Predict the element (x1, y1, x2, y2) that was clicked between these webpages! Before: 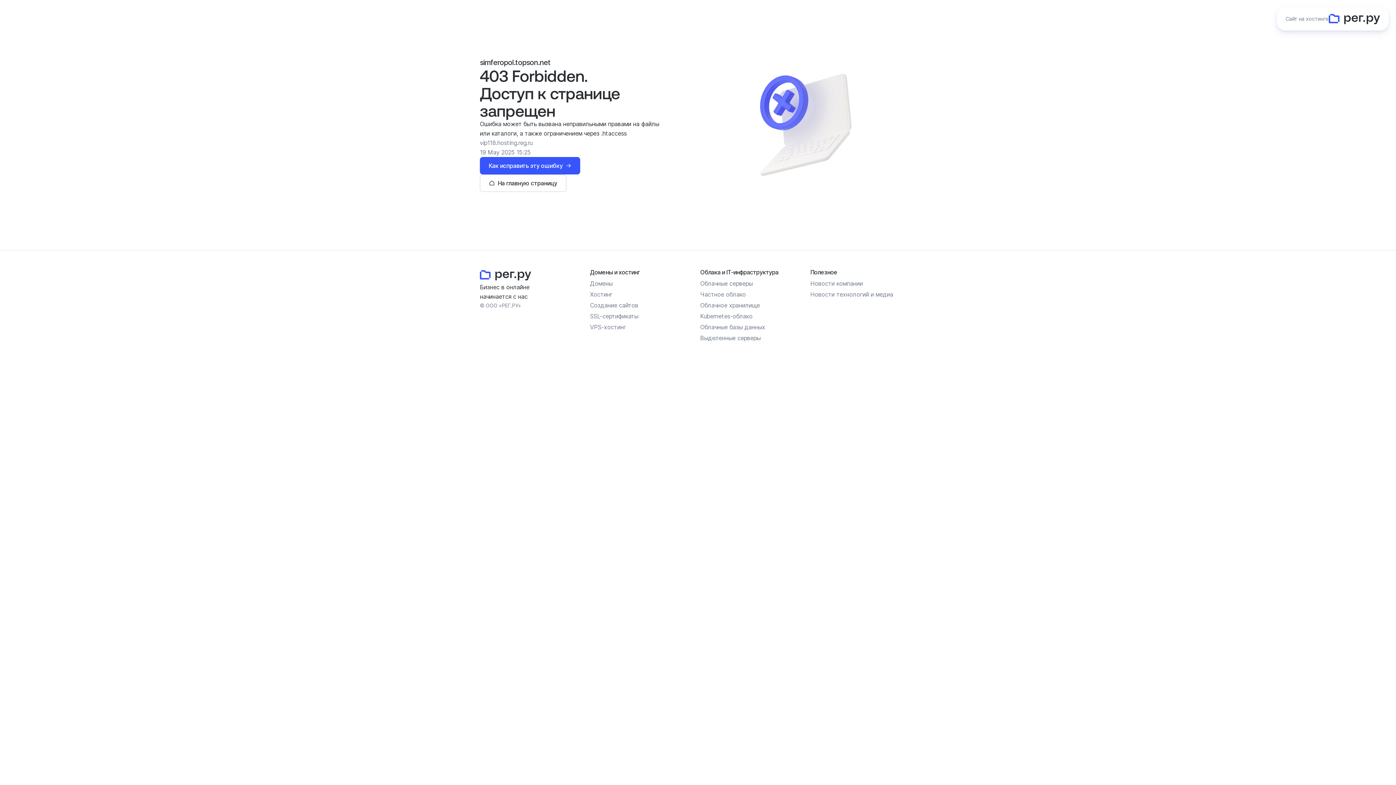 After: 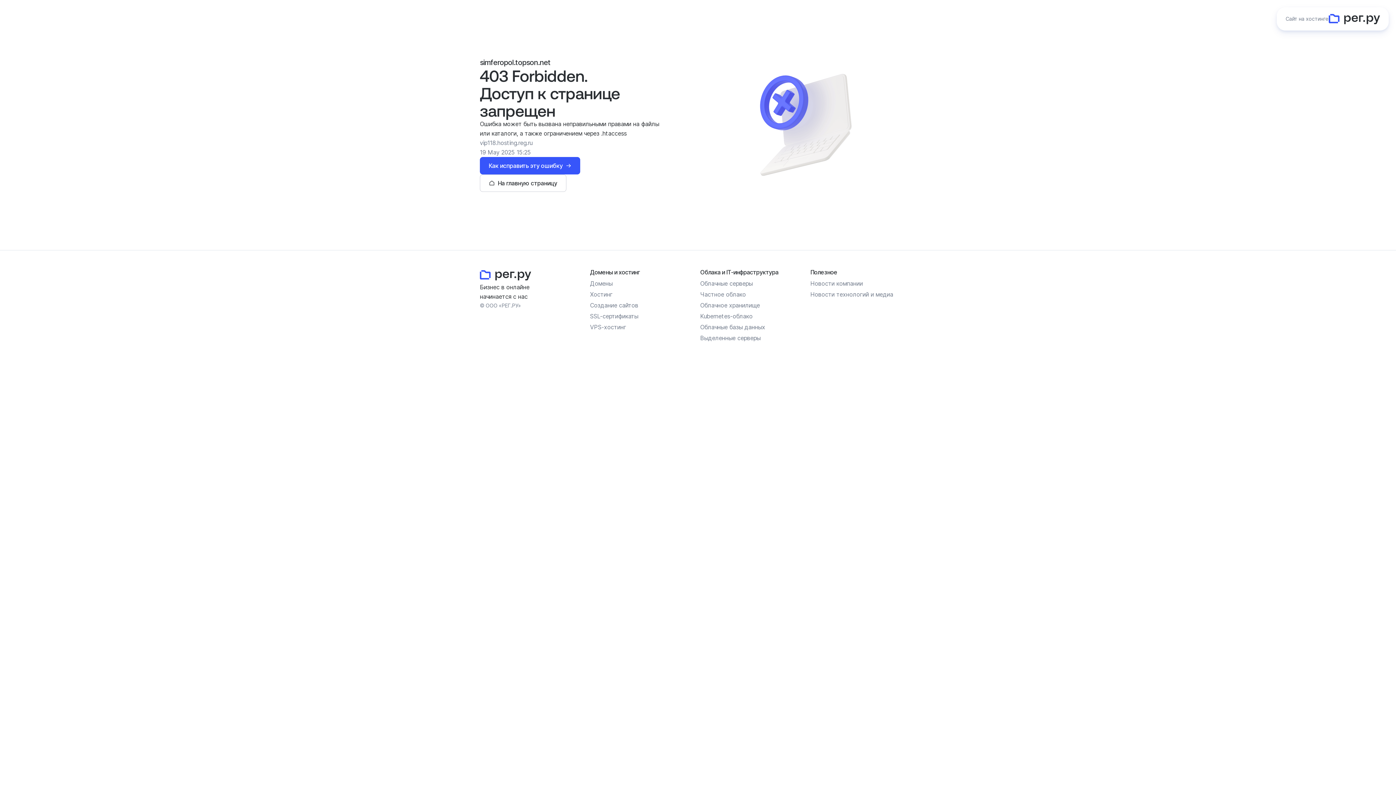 Action: bbox: (590, 290, 612, 298) label: Хостинг